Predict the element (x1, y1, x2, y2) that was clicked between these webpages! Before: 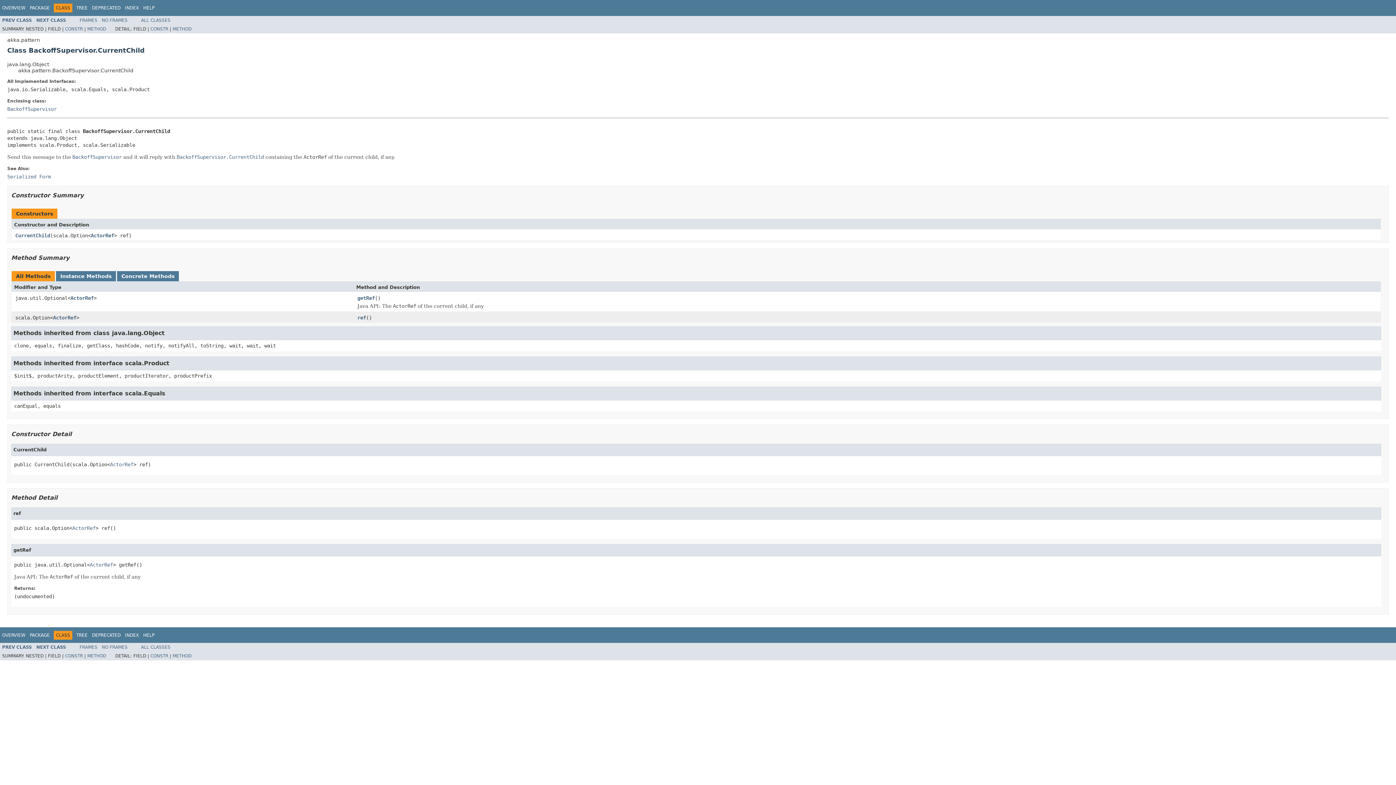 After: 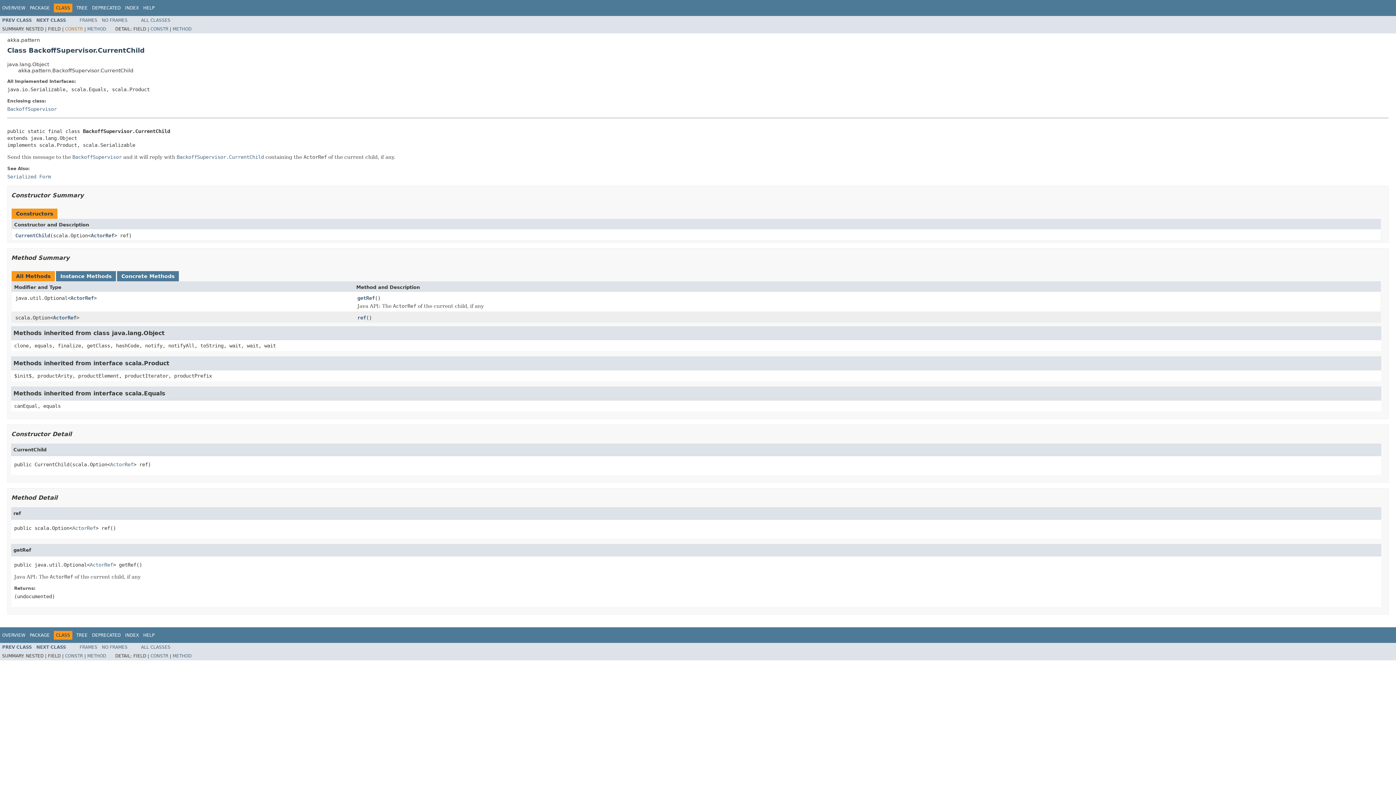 Action: bbox: (65, 26, 82, 31) label: CONSTR